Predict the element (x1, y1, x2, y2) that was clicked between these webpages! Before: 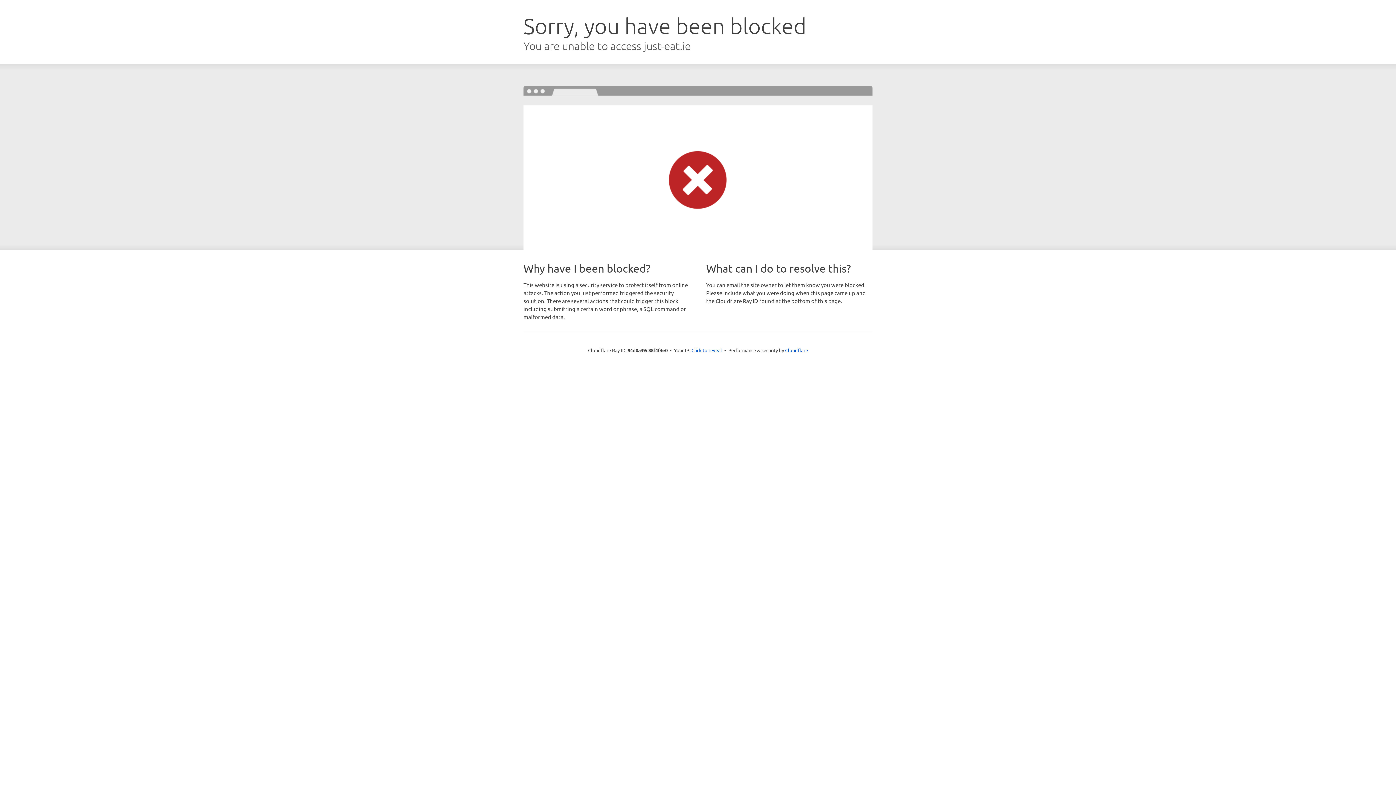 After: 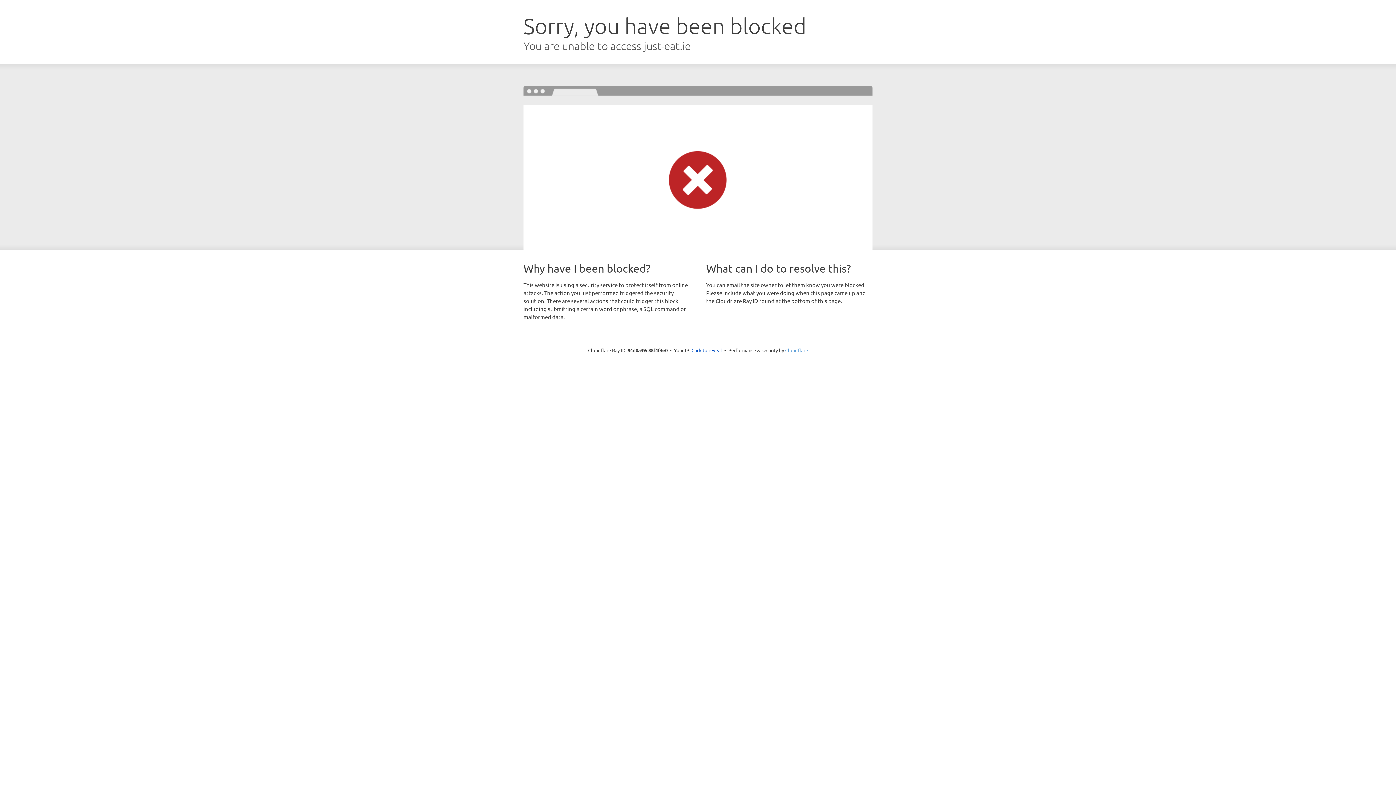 Action: label: Cloudflare bbox: (785, 347, 808, 353)